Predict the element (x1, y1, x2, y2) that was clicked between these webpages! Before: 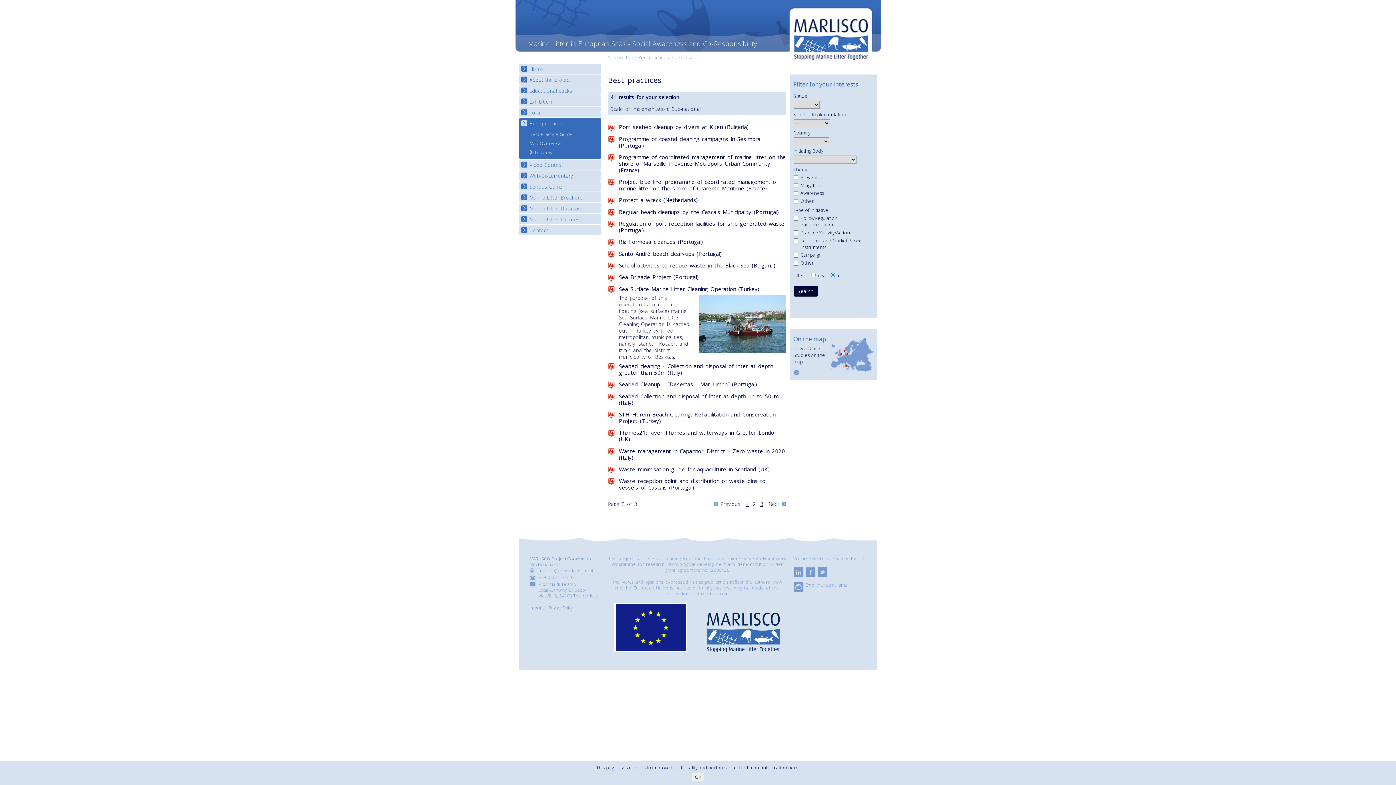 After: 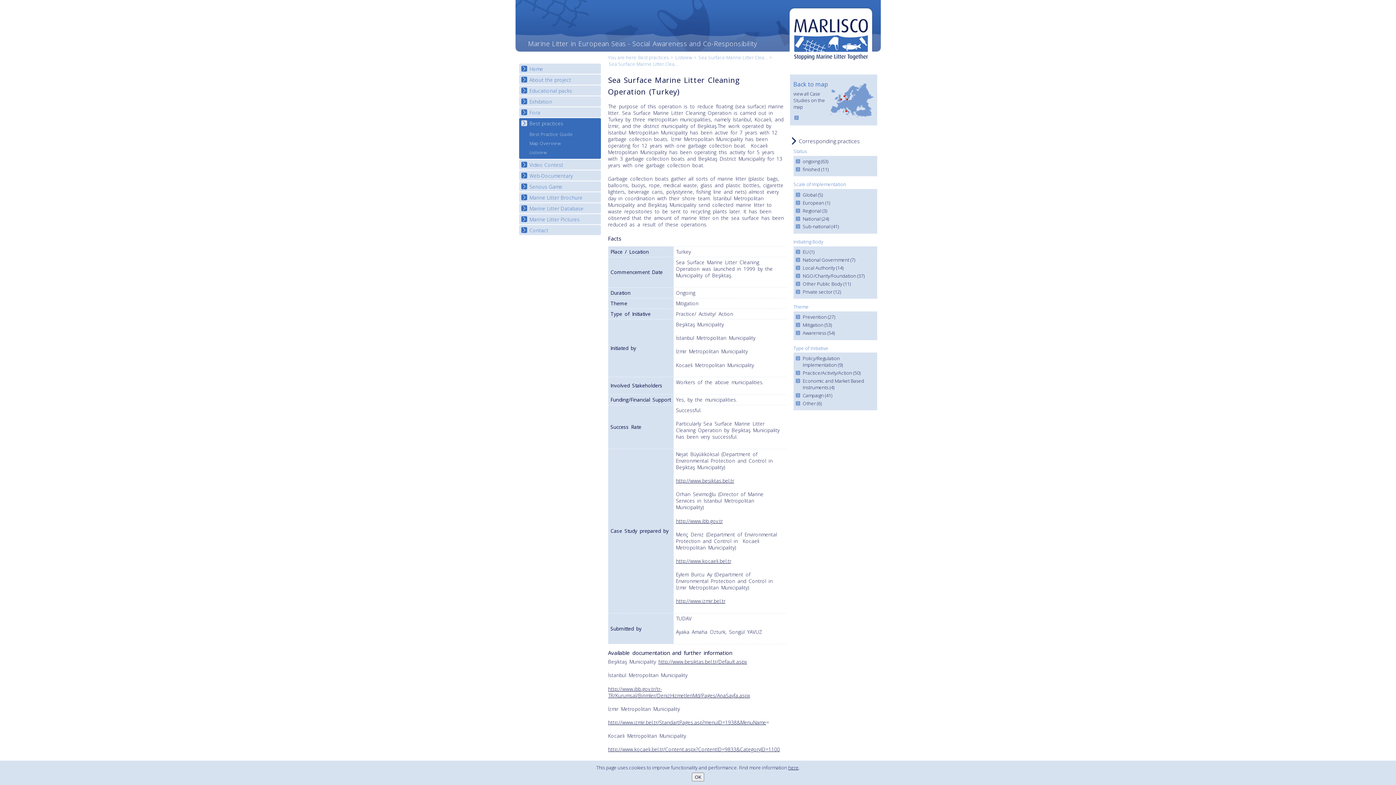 Action: bbox: (619, 285, 759, 292) label: Sea Surface Marine Litter Cleaning Operation (Turkey)